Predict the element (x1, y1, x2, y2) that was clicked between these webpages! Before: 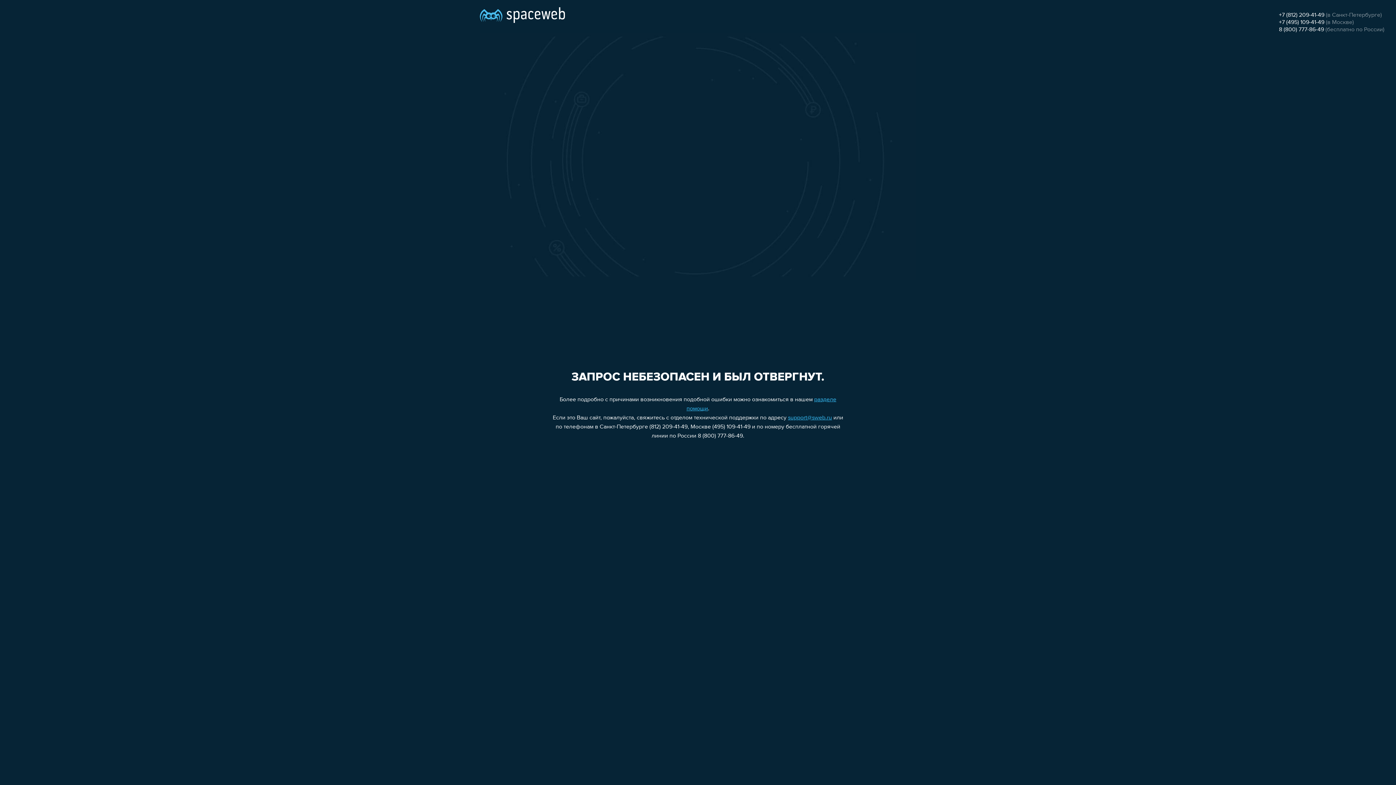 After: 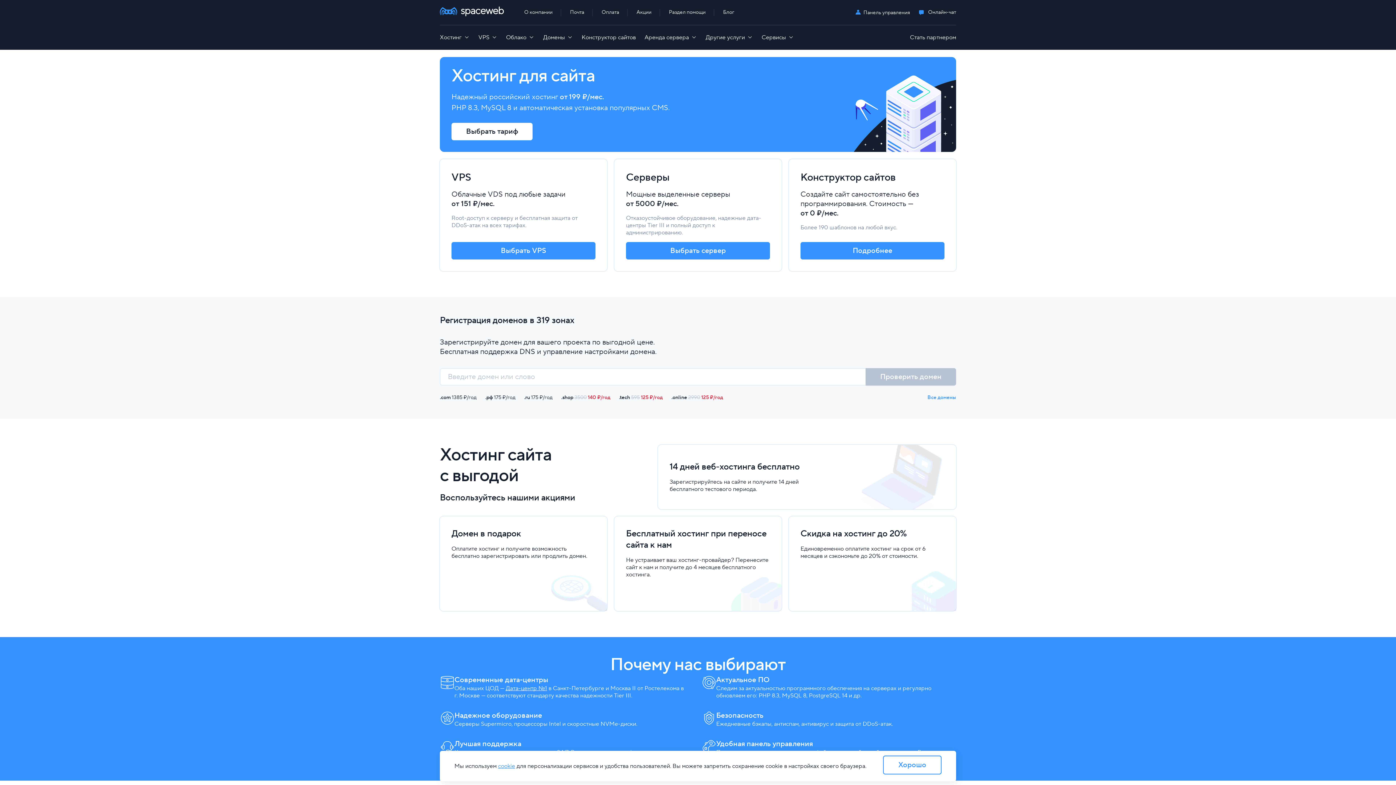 Action: bbox: (480, 0, 565, 25)